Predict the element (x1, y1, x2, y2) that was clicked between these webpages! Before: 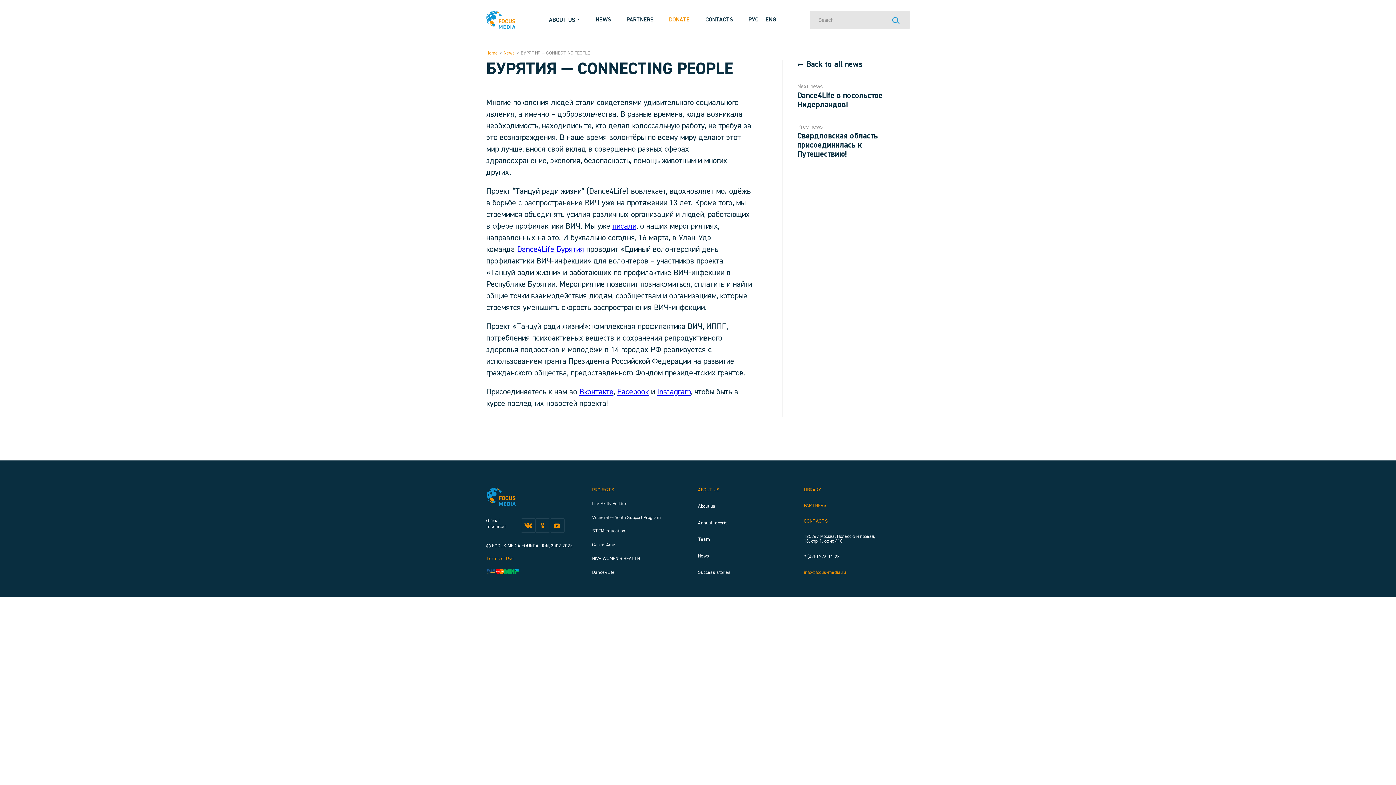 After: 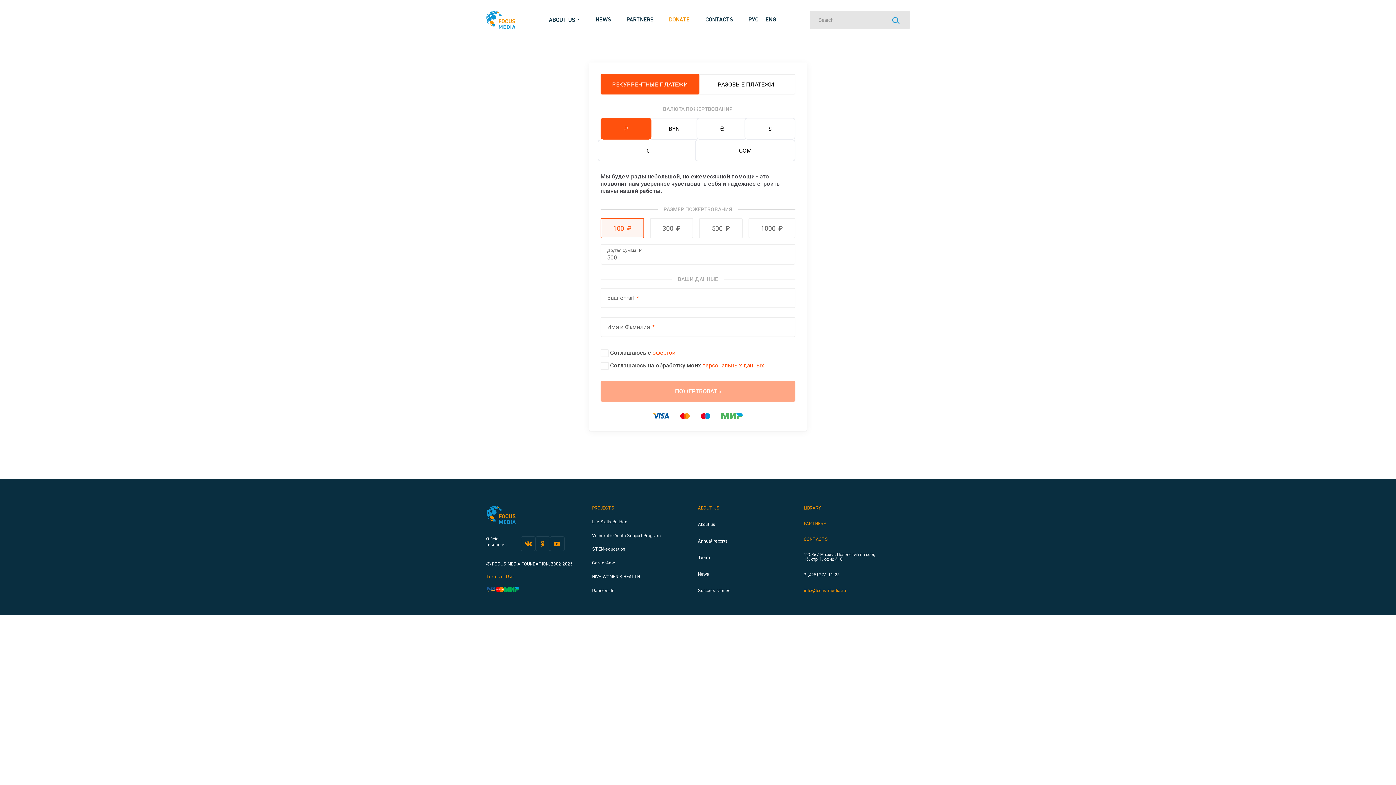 Action: label: DONATE bbox: (669, 17, 689, 22)